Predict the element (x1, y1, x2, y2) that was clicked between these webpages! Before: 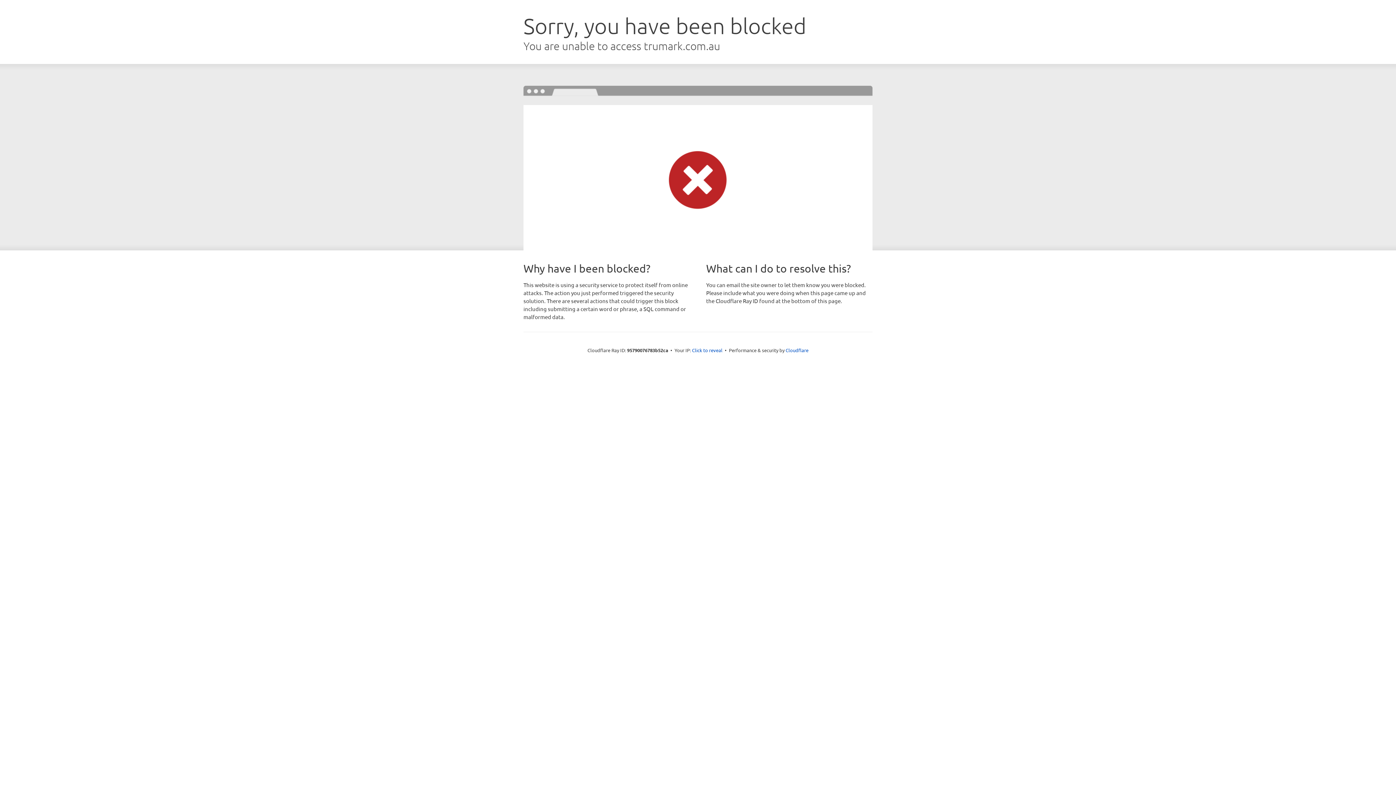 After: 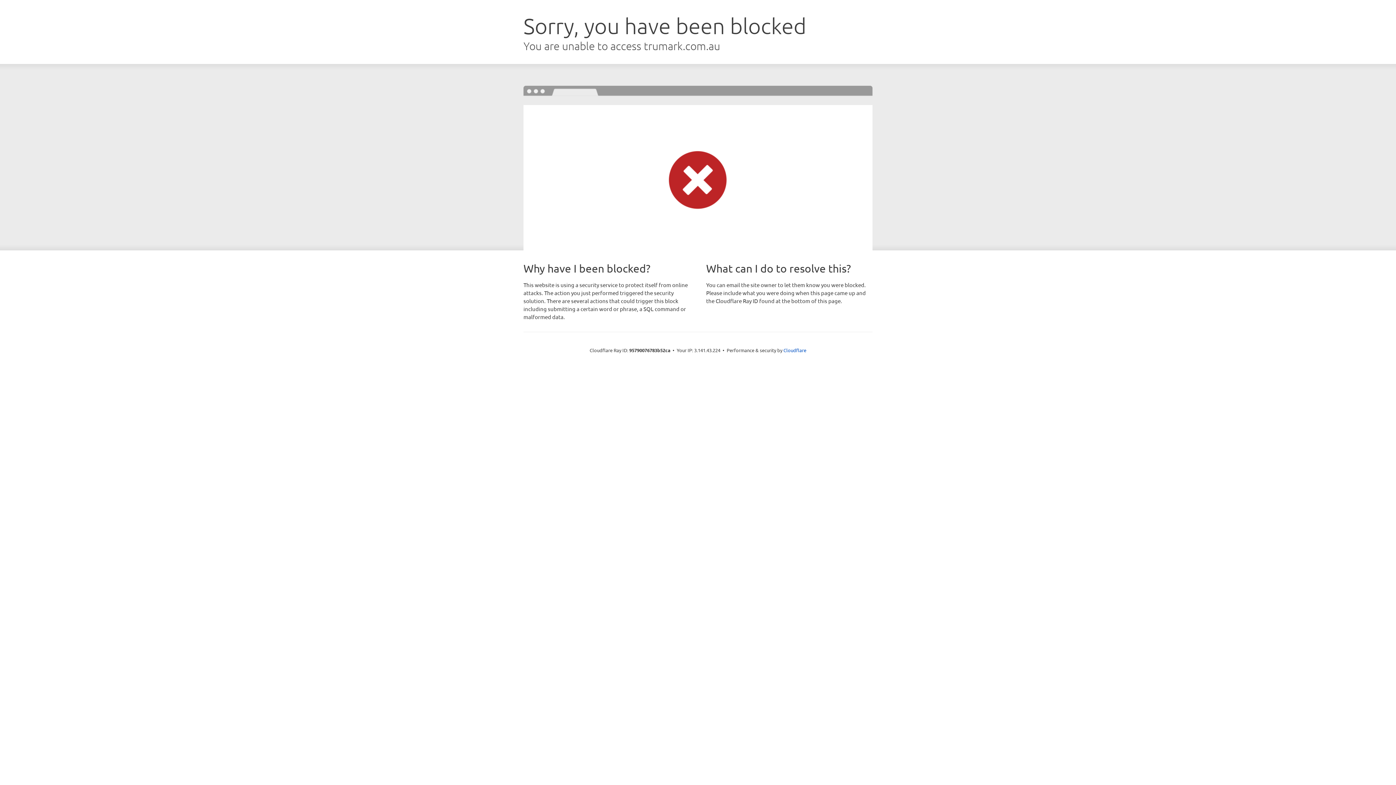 Action: label: Click to reveal bbox: (692, 346, 722, 353)